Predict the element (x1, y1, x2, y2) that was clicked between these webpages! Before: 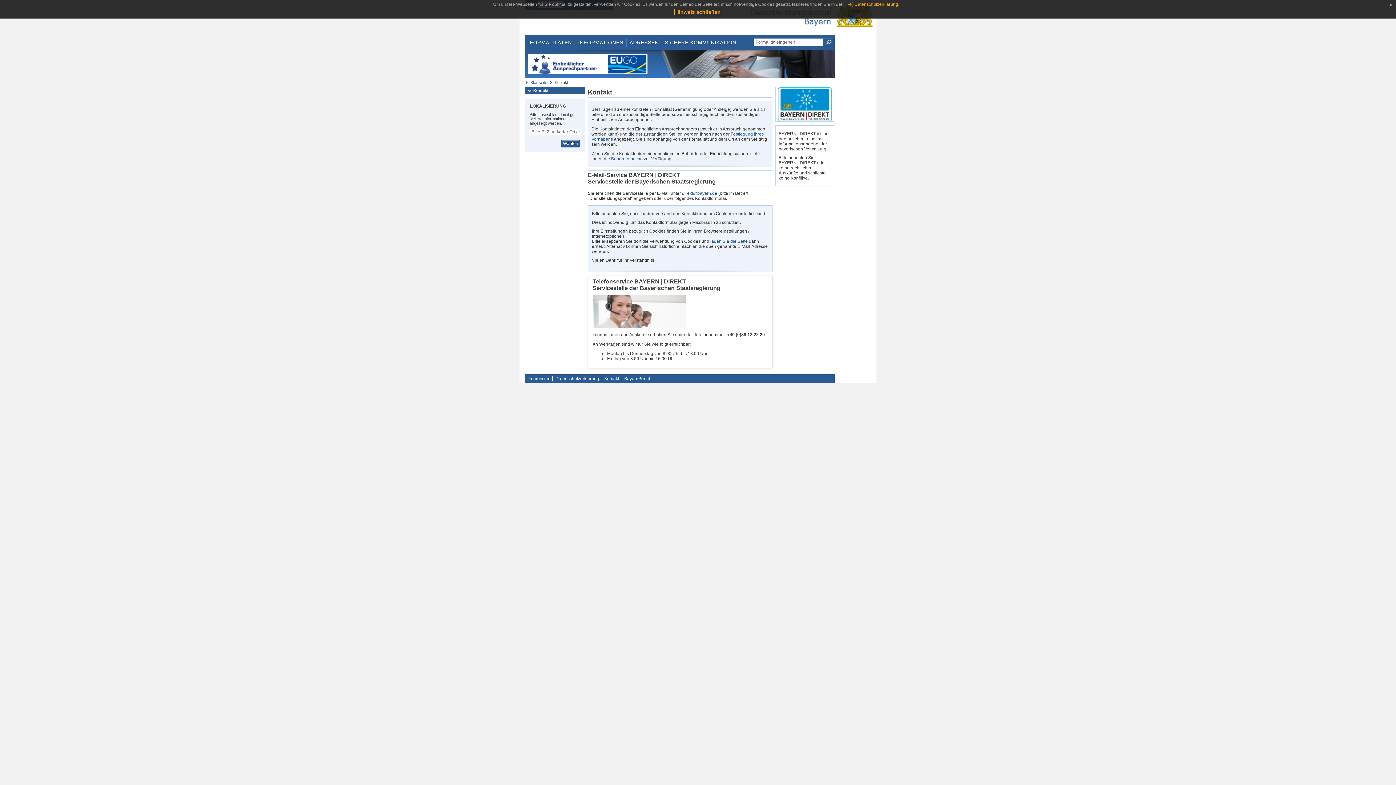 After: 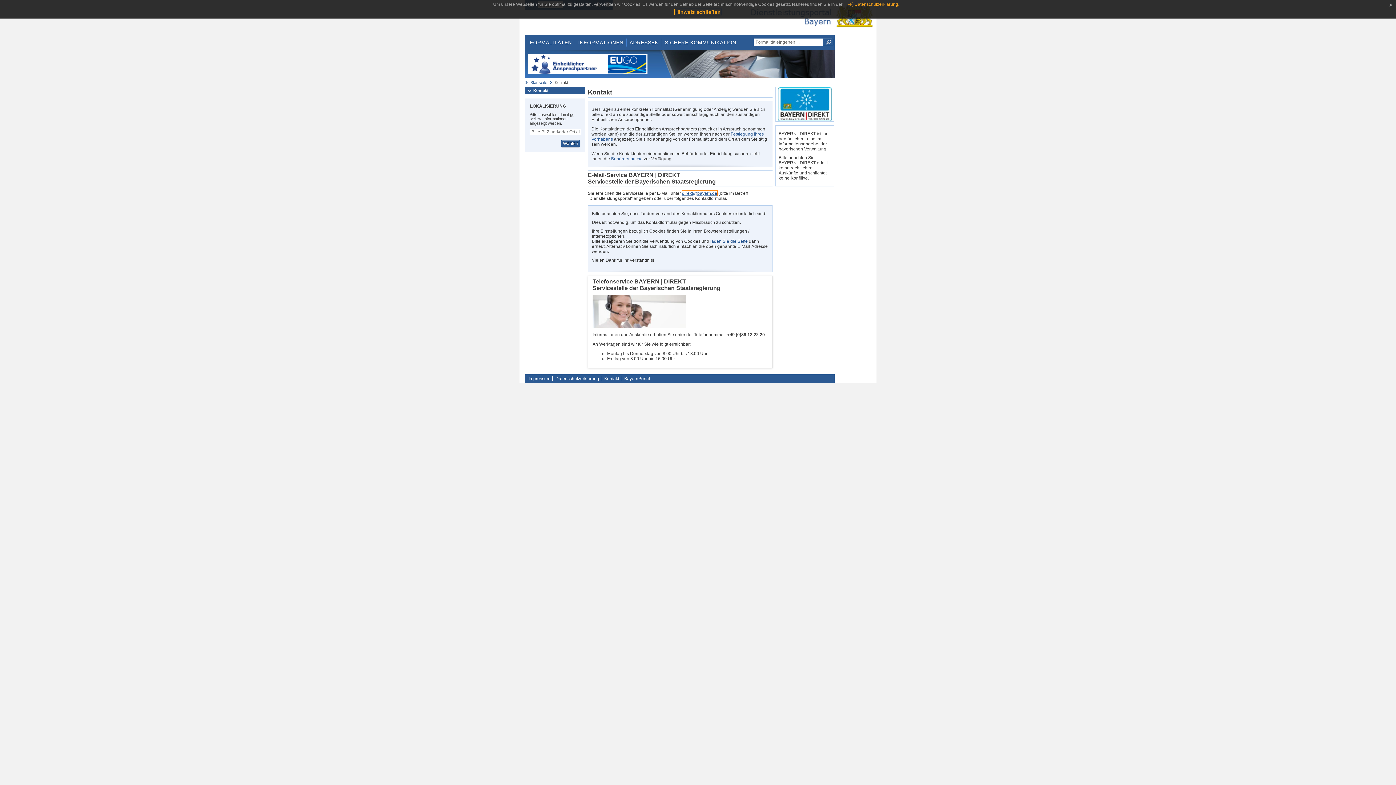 Action: label: direkt@bayern.de bbox: (682, 190, 717, 195)